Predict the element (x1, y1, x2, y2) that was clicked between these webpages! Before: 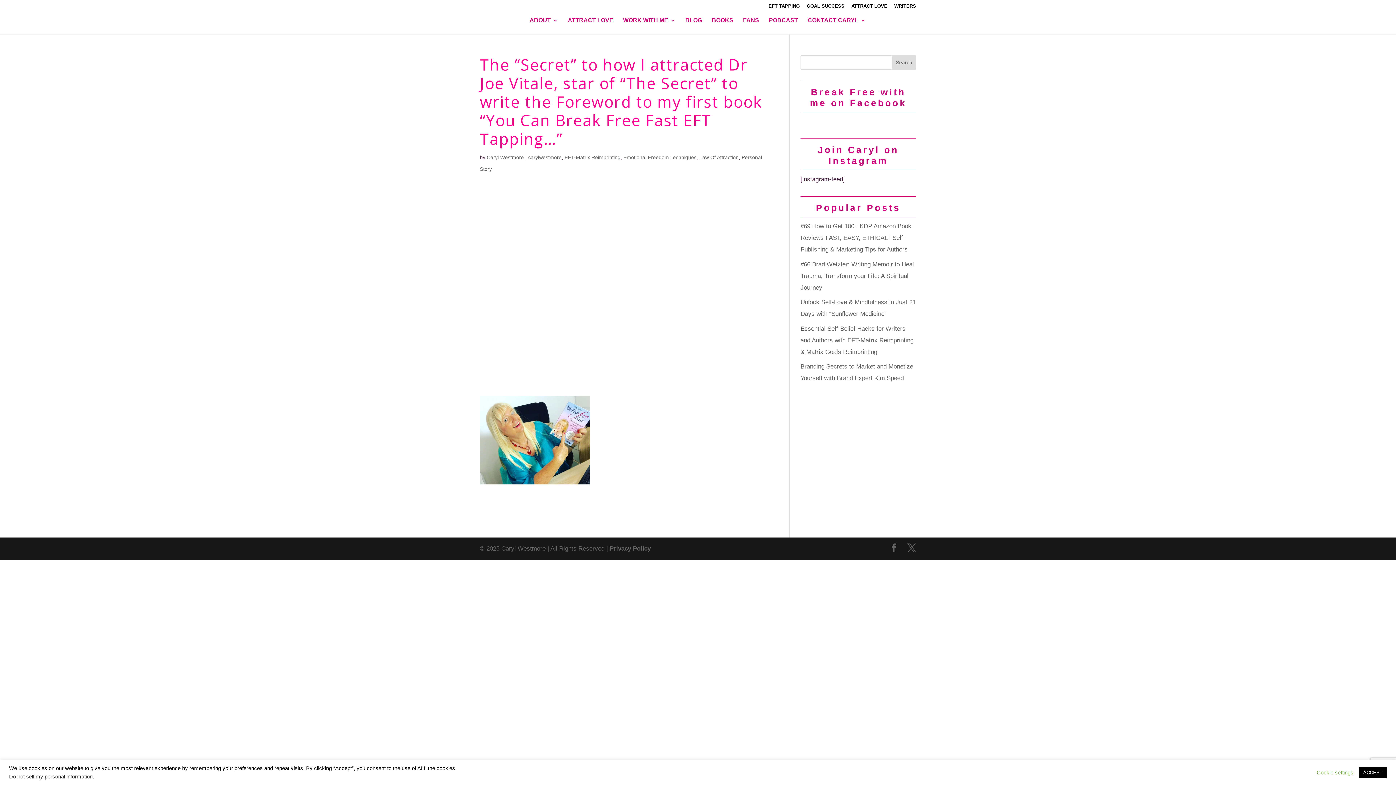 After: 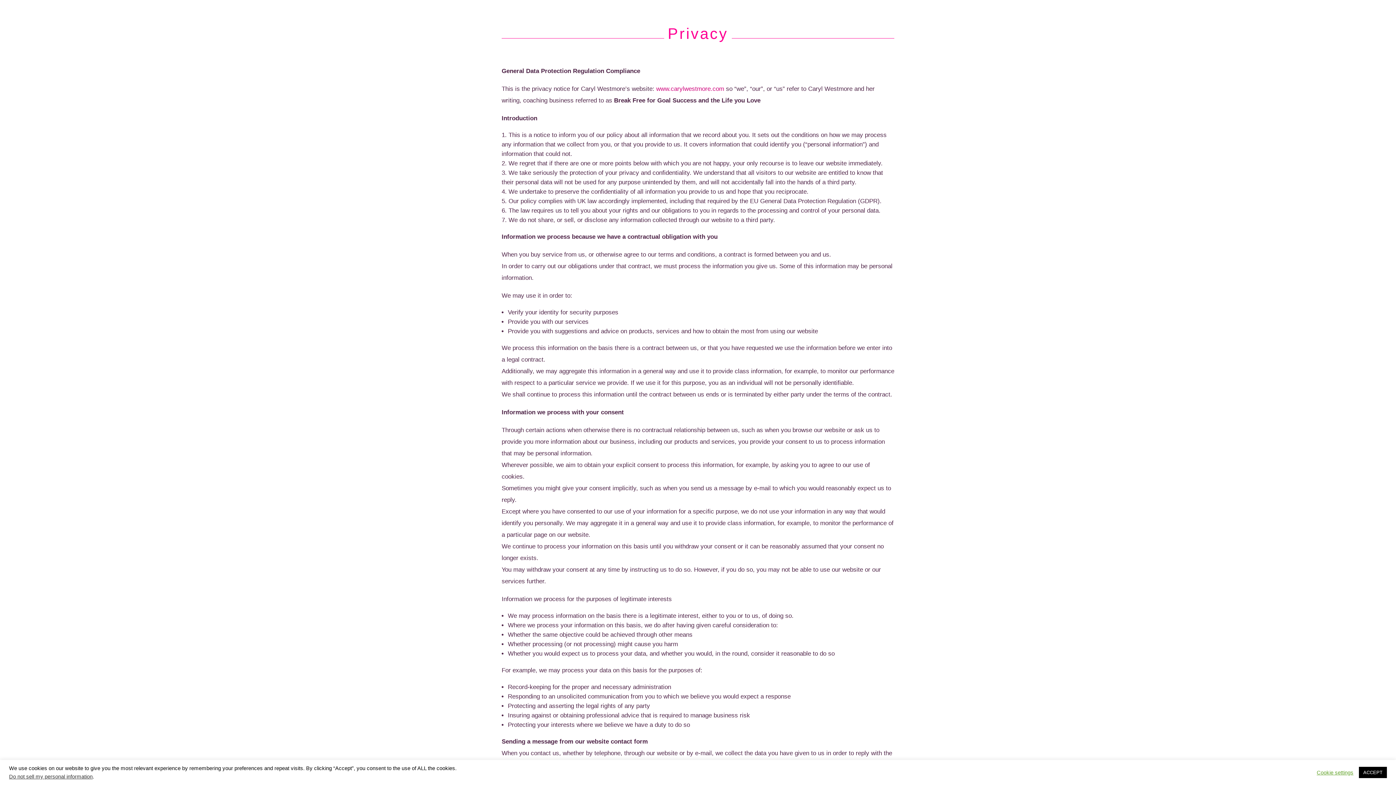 Action: bbox: (608, 545, 650, 552) label:  Privacy Policy